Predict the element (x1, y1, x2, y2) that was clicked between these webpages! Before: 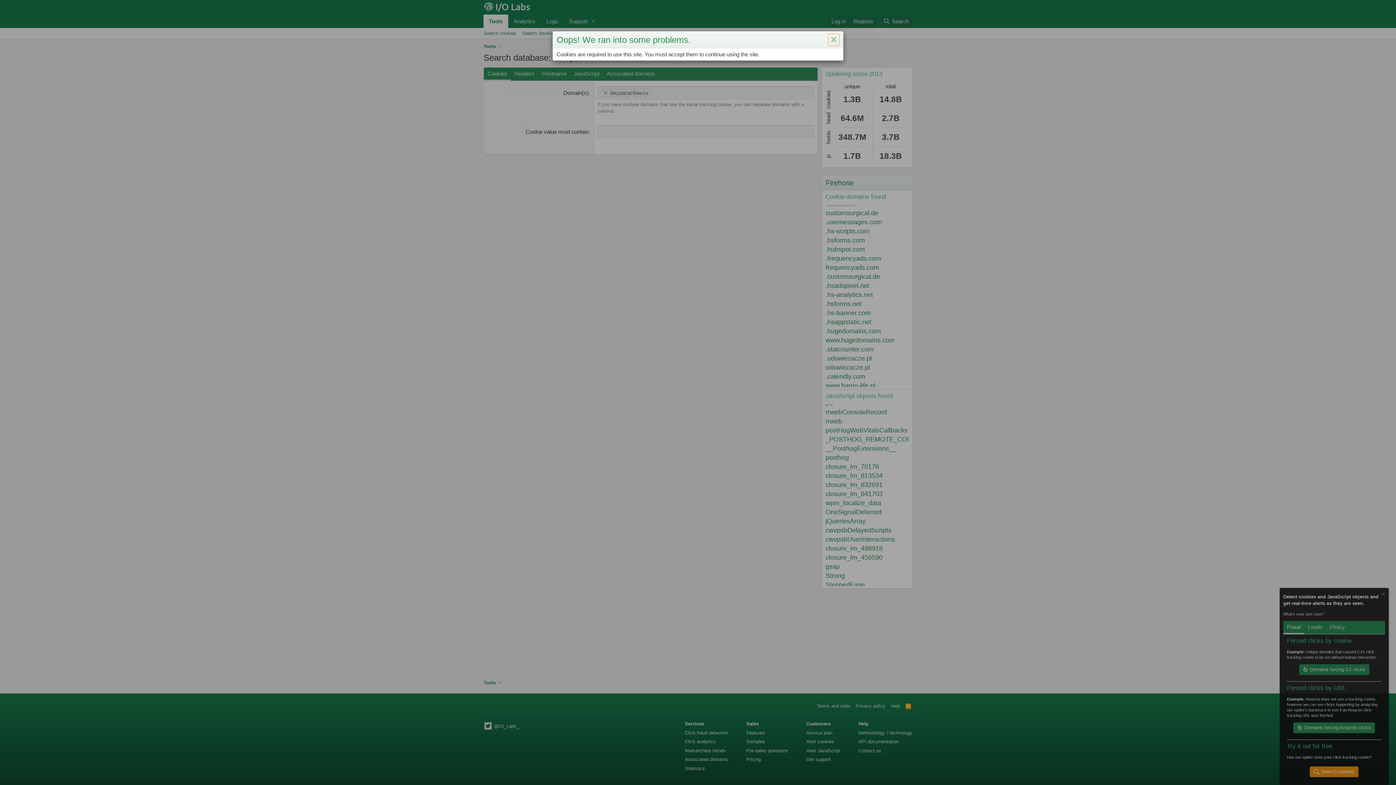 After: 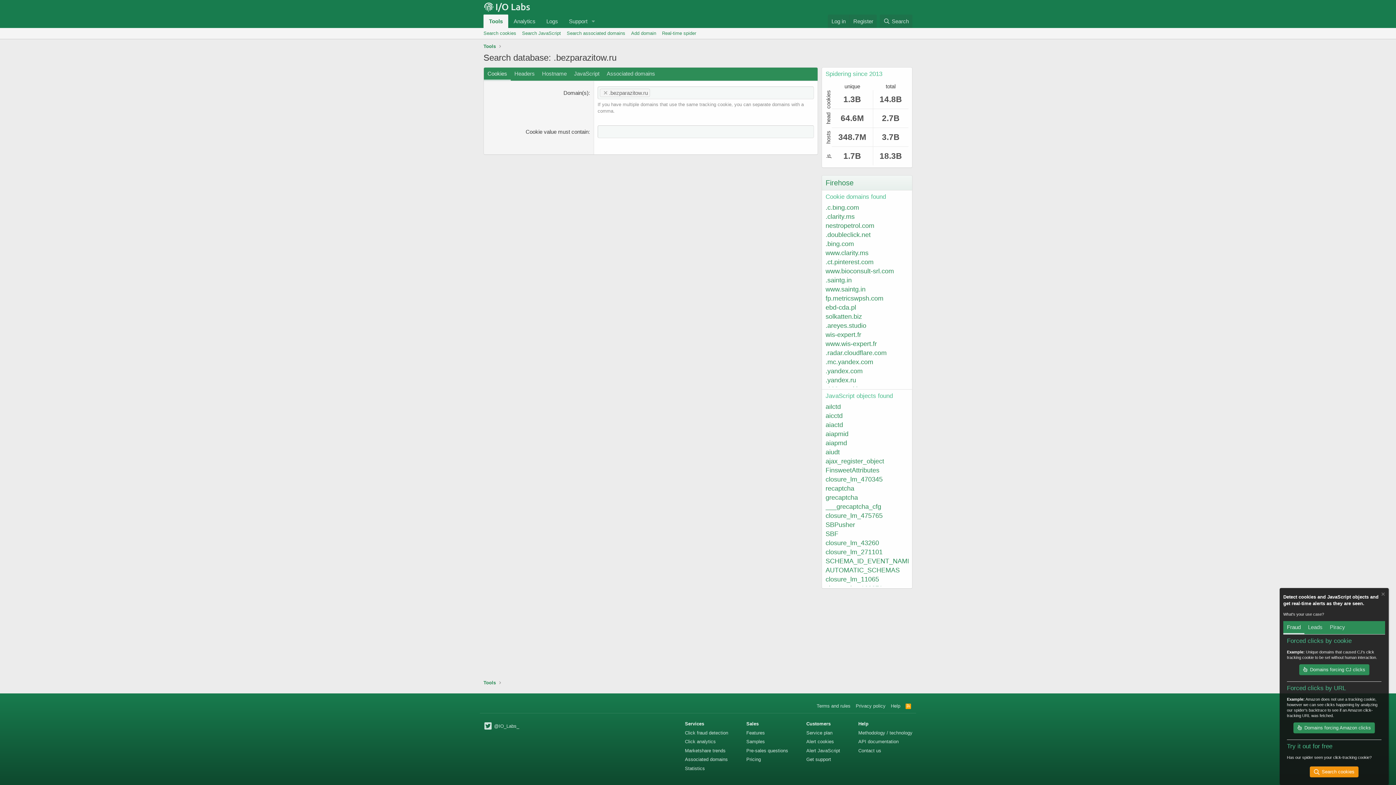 Action: label: Close bbox: (828, 33, 839, 45)